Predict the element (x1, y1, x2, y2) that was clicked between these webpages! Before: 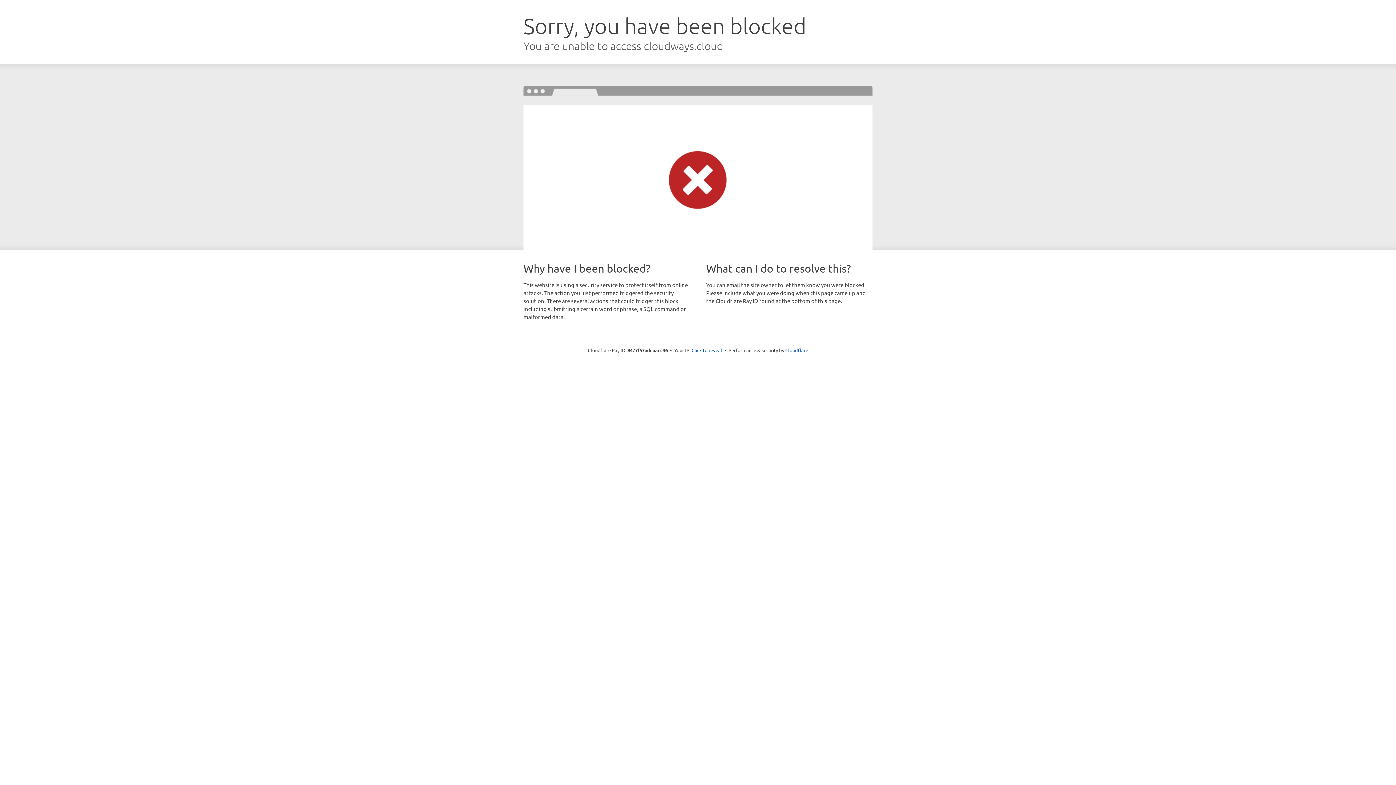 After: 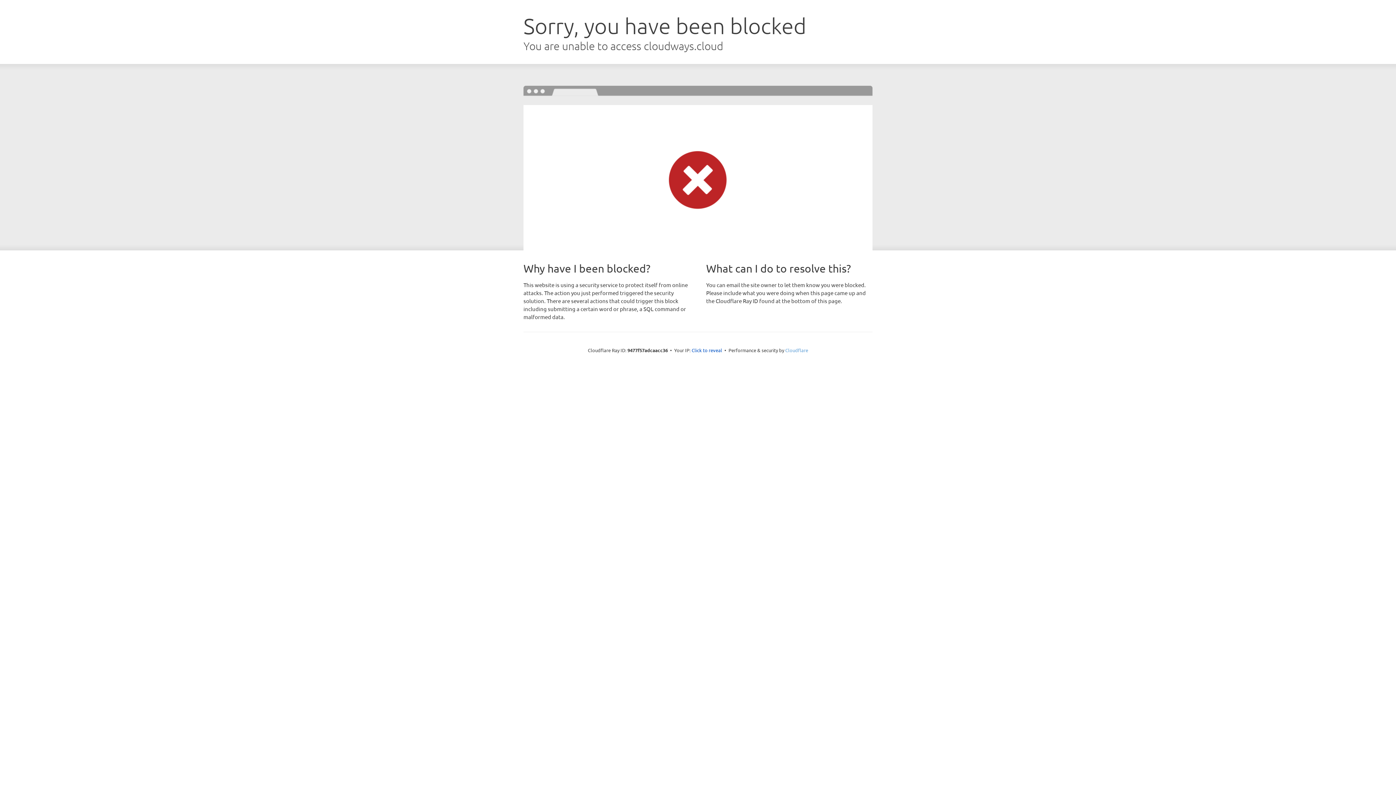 Action: bbox: (785, 347, 808, 353) label: Cloudflare